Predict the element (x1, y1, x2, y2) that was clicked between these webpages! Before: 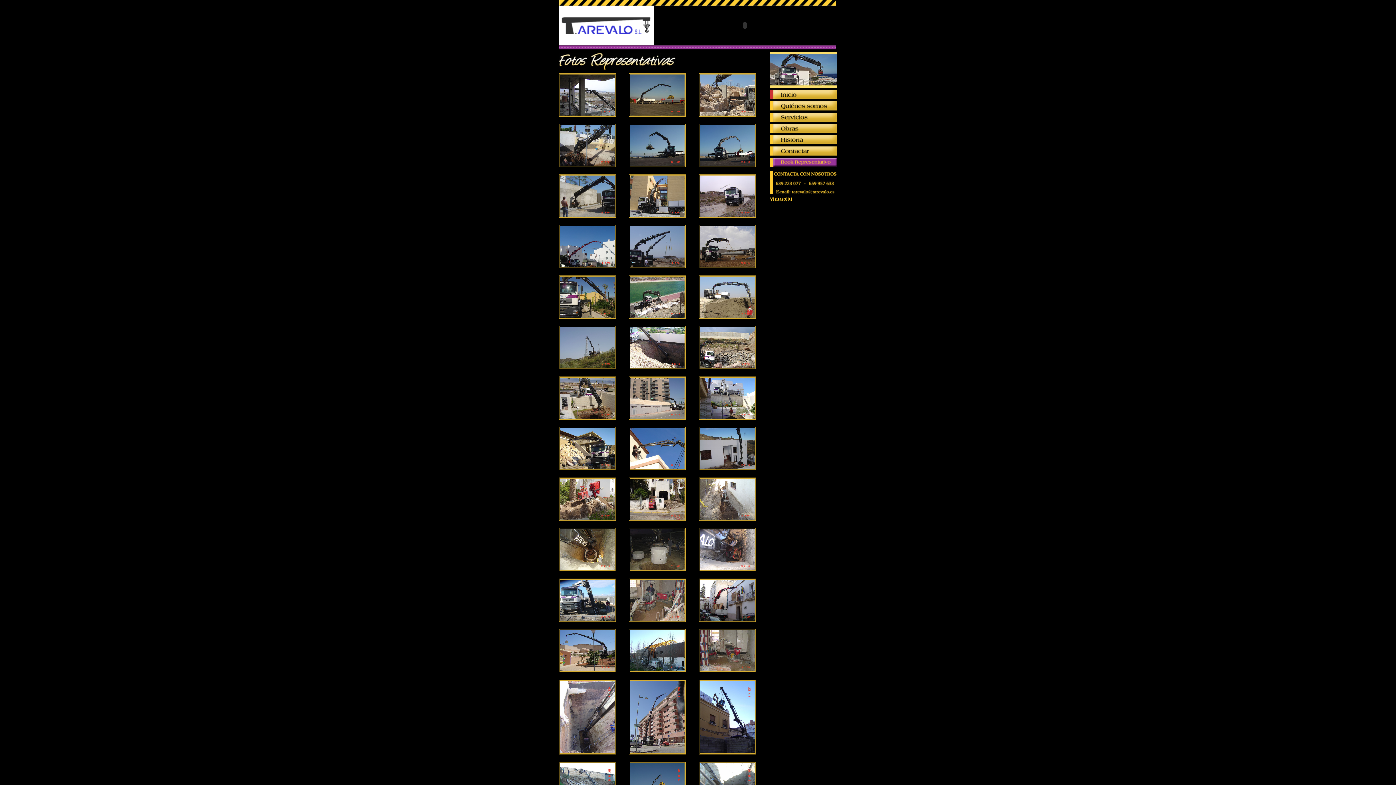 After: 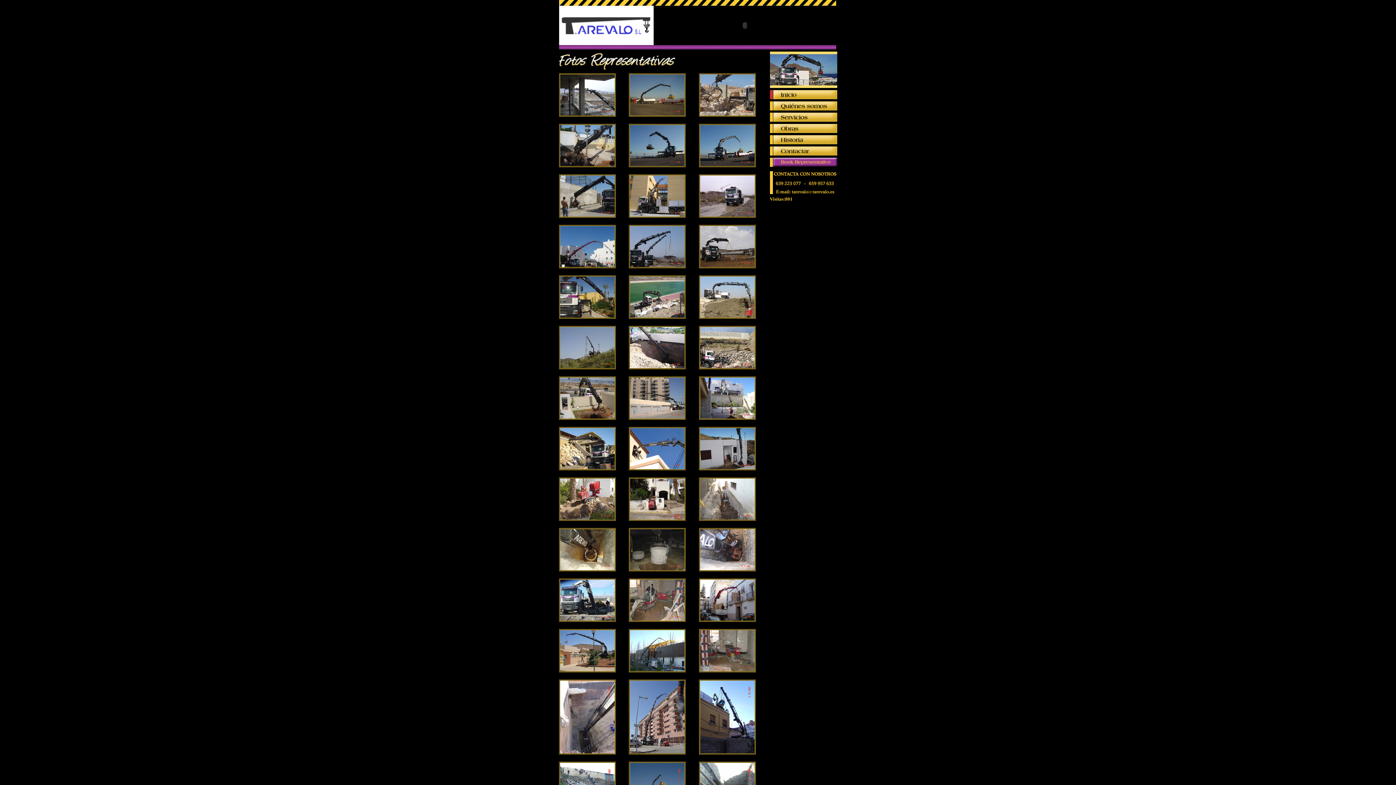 Action: bbox: (699, 313, 755, 319)